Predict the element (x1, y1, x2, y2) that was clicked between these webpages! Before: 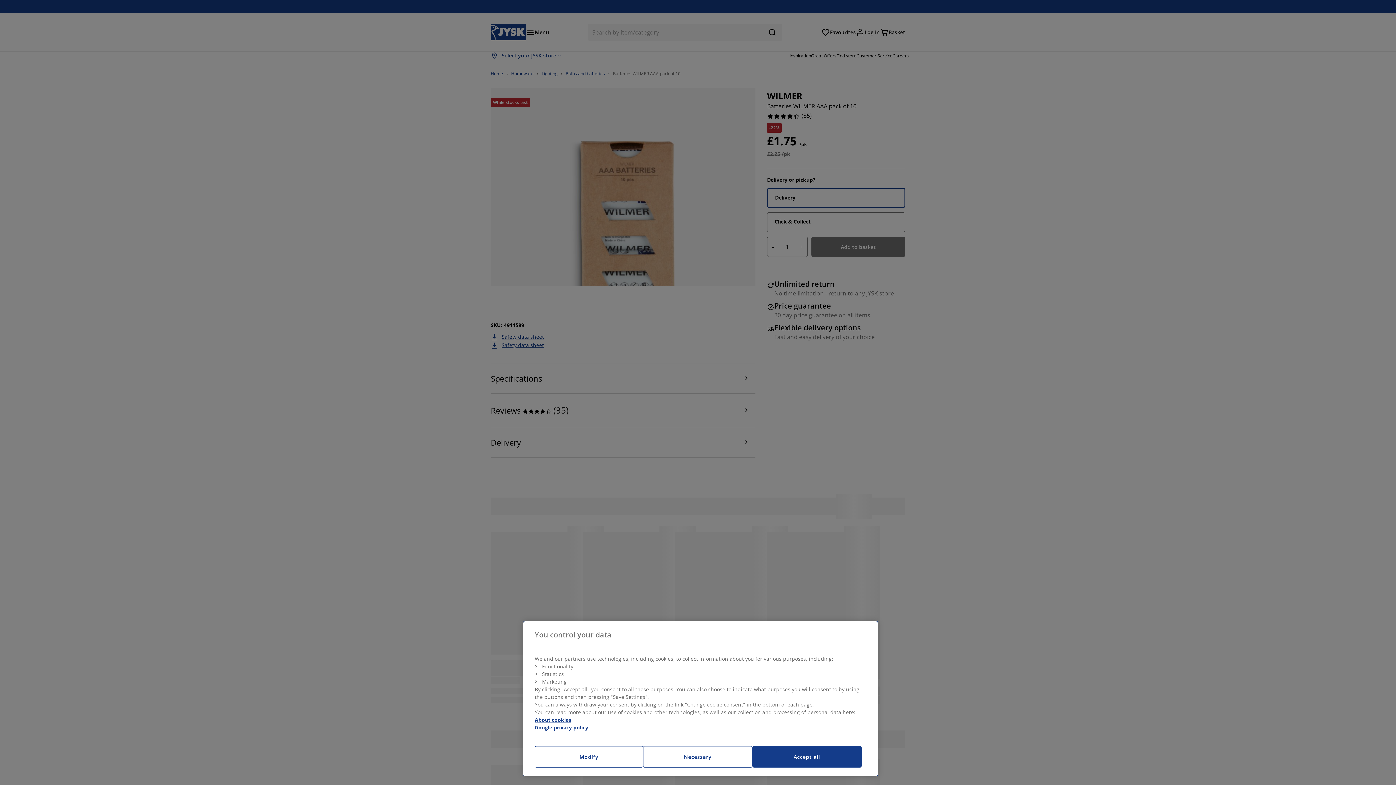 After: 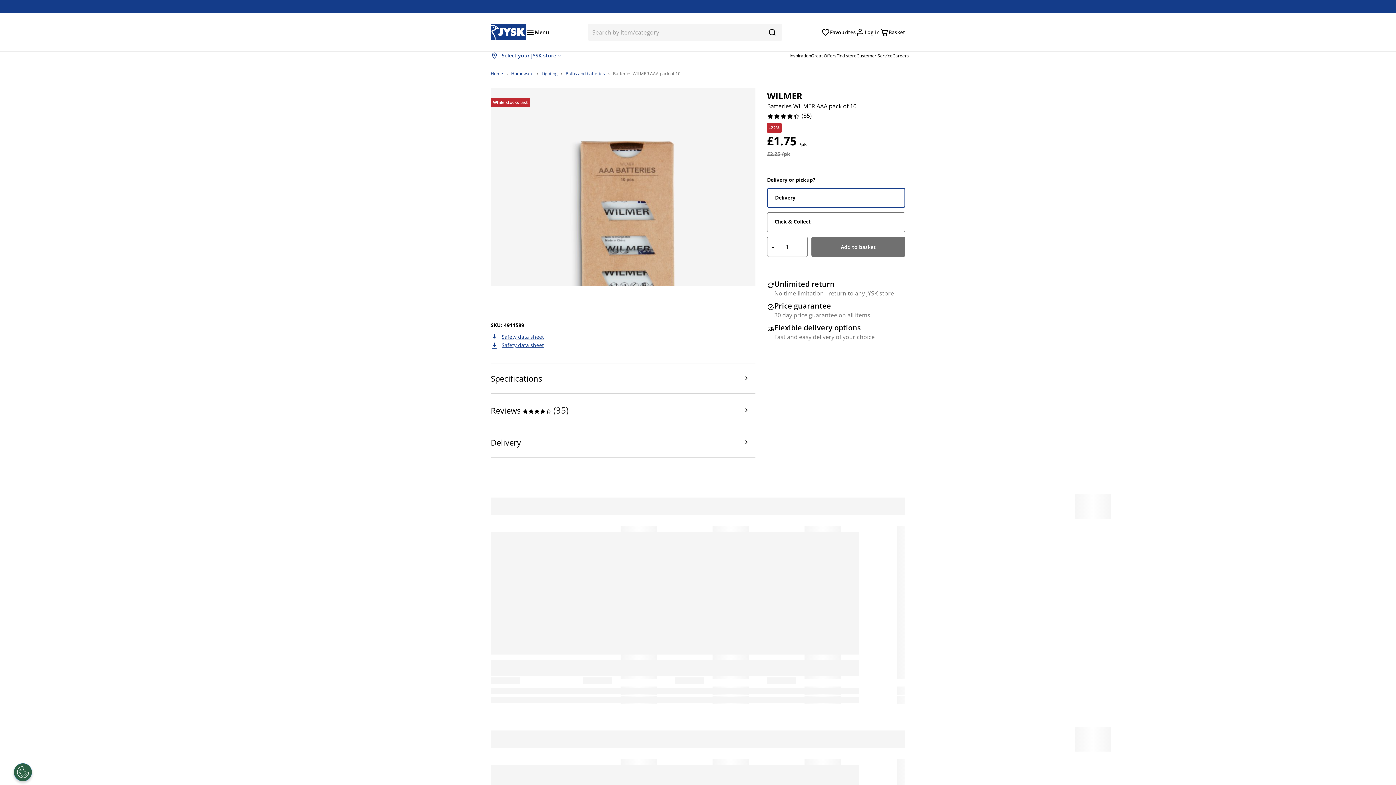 Action: bbox: (643, 746, 752, 768) label: Necessary